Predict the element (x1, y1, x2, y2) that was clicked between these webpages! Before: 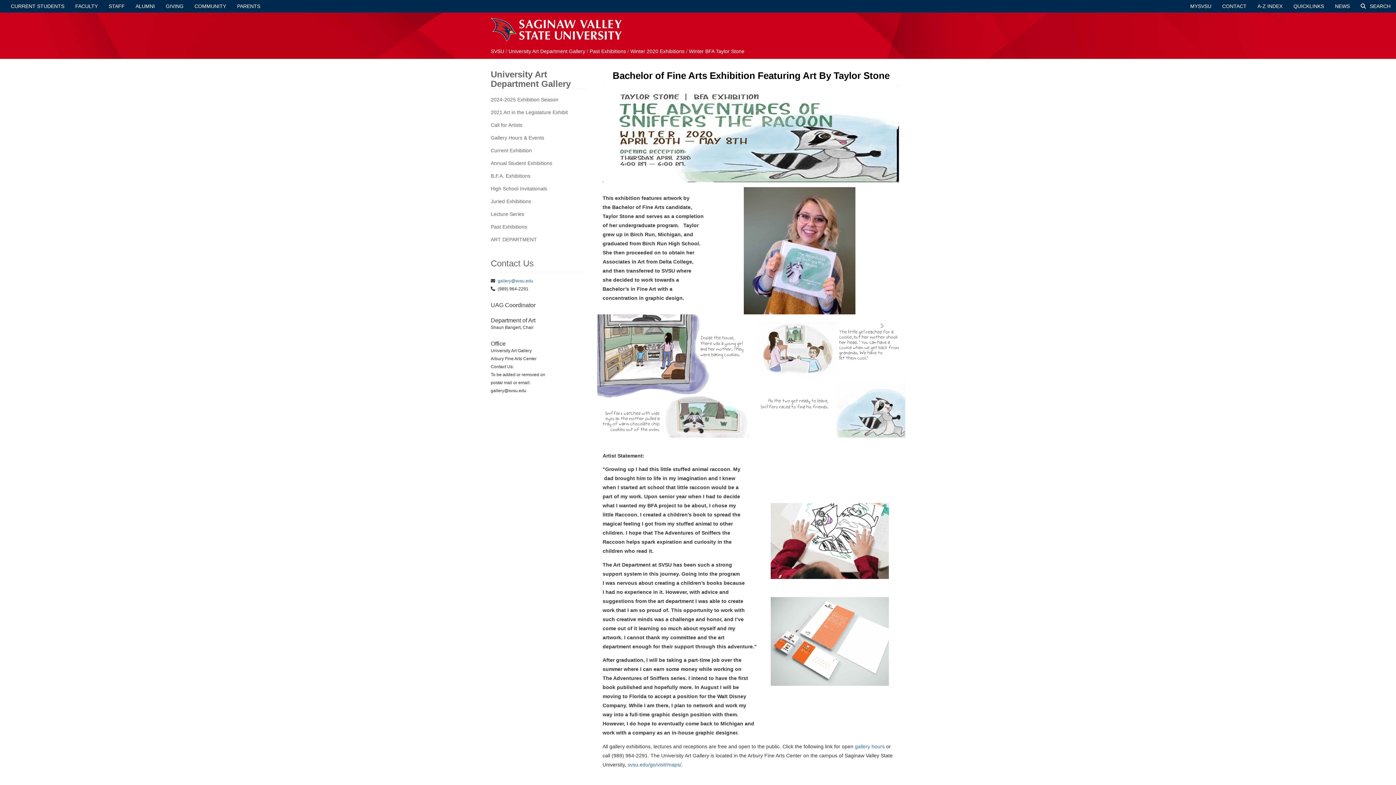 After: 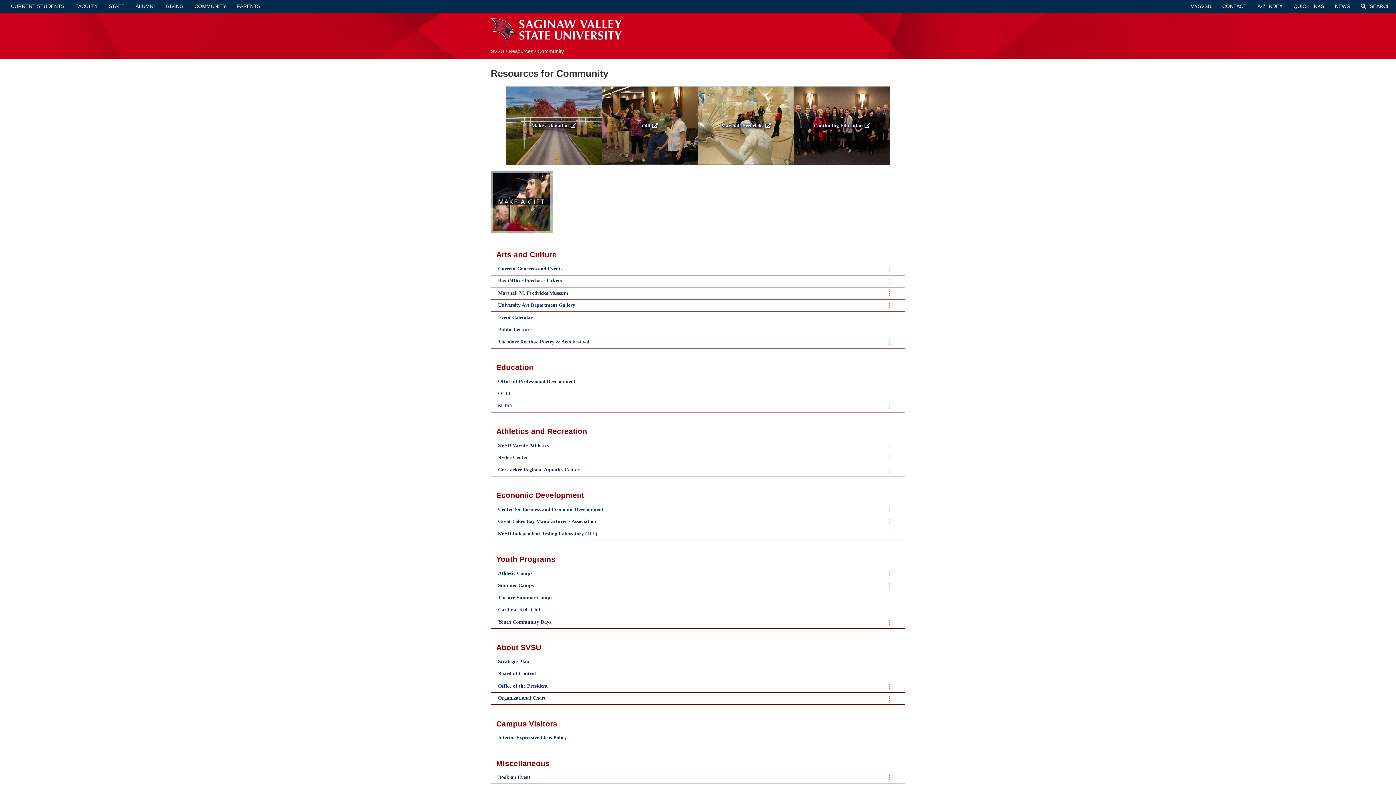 Action: bbox: (189, 1, 231, 10) label: COMMUNITY